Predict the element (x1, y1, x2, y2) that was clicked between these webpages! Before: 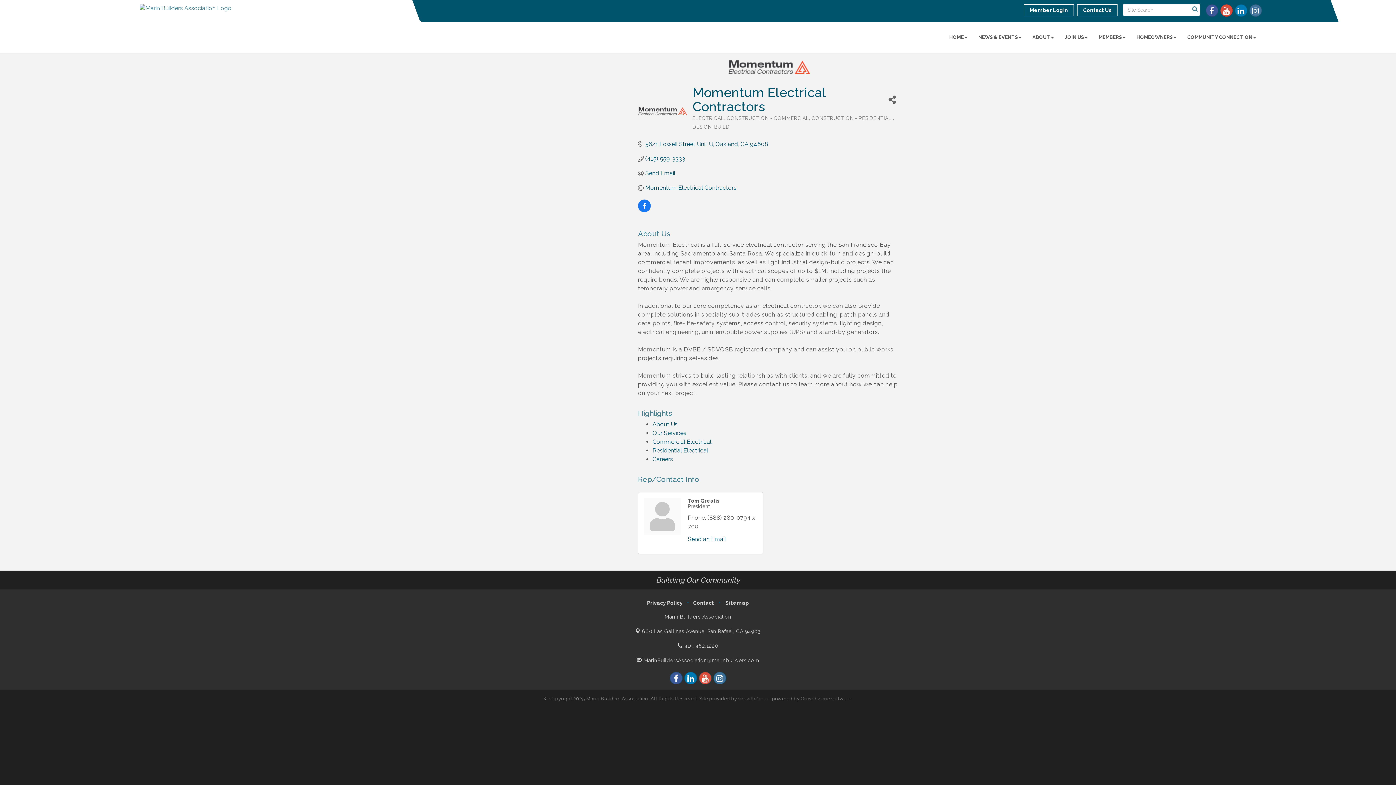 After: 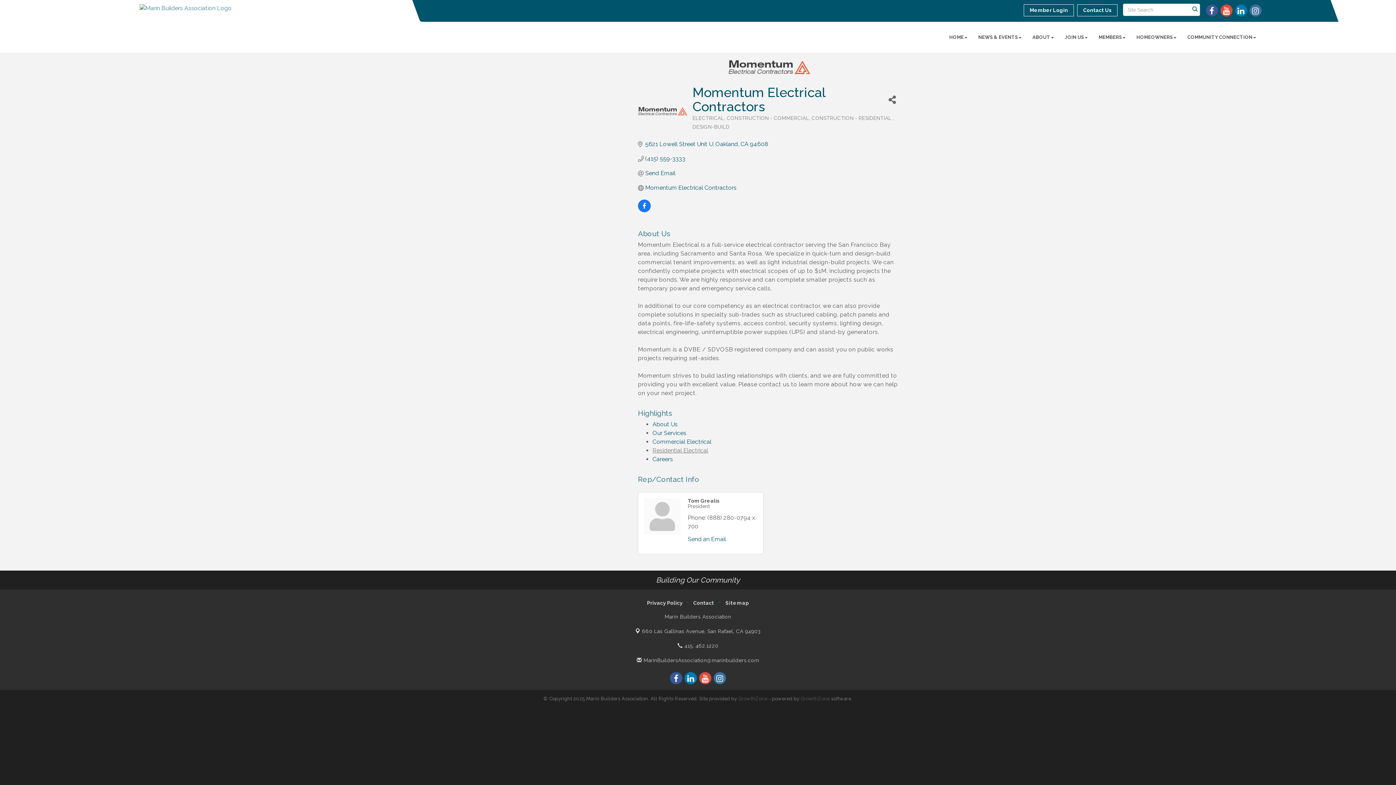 Action: label: Residential Electrical bbox: (652, 447, 708, 454)